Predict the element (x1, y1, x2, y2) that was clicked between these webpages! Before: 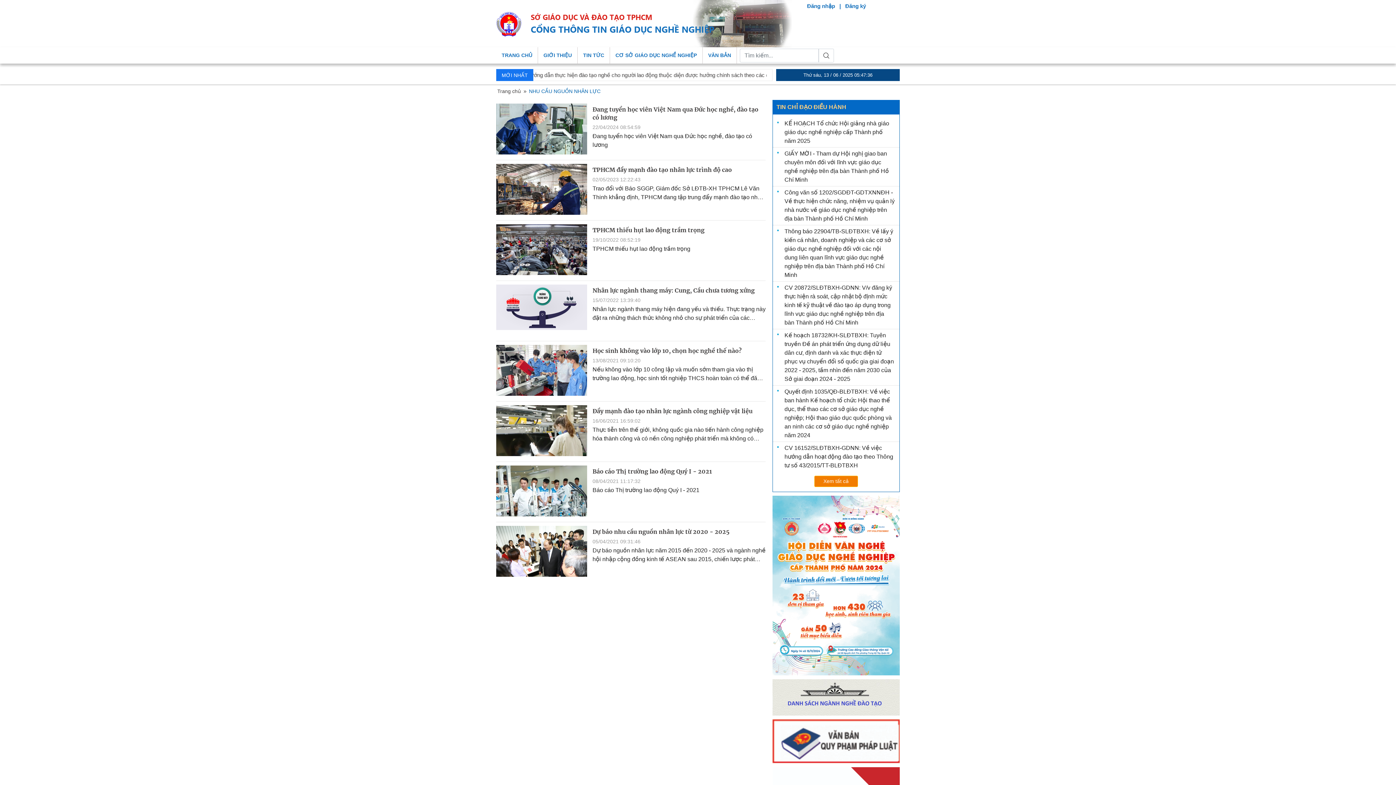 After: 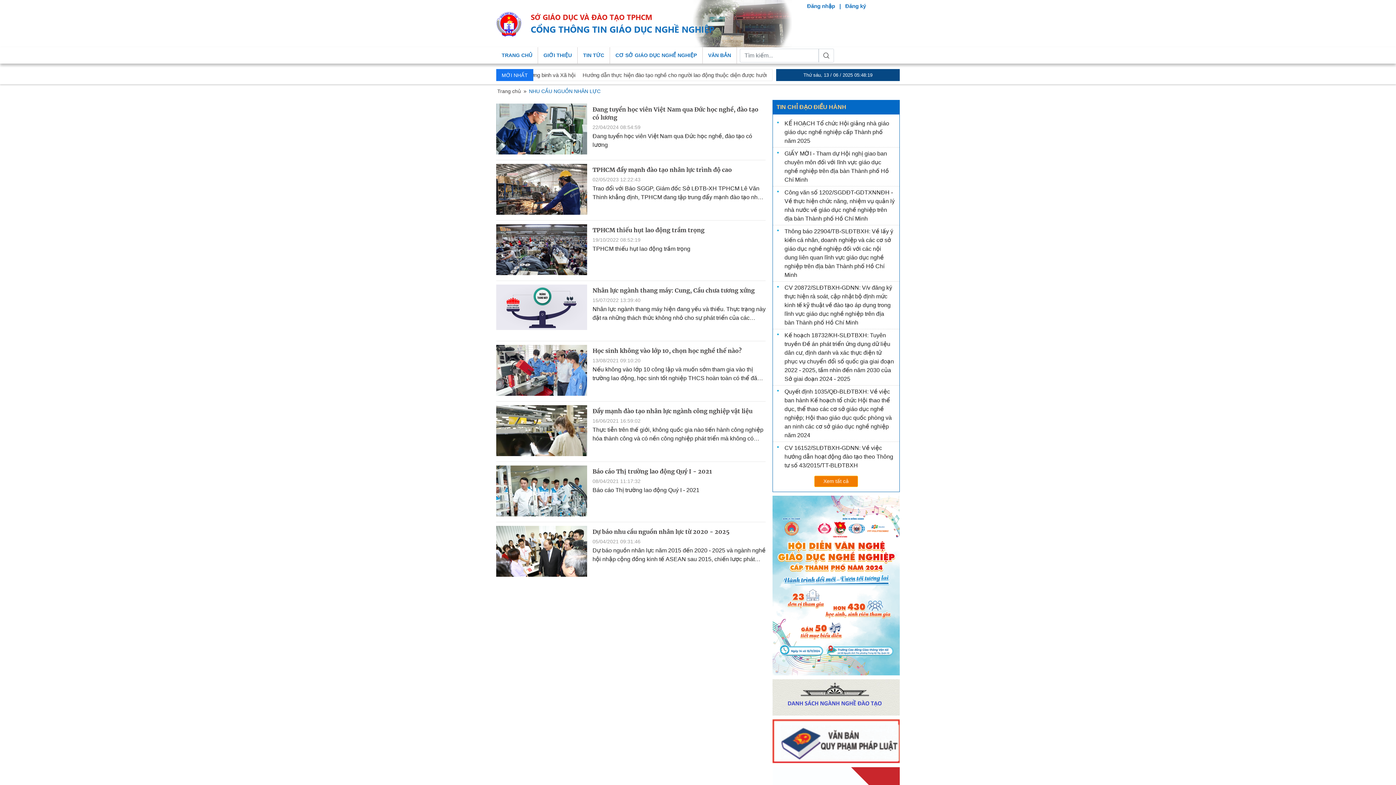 Action: bbox: (529, 88, 600, 94) label: NHU CẦU NGUỒN NHÂN LỰC